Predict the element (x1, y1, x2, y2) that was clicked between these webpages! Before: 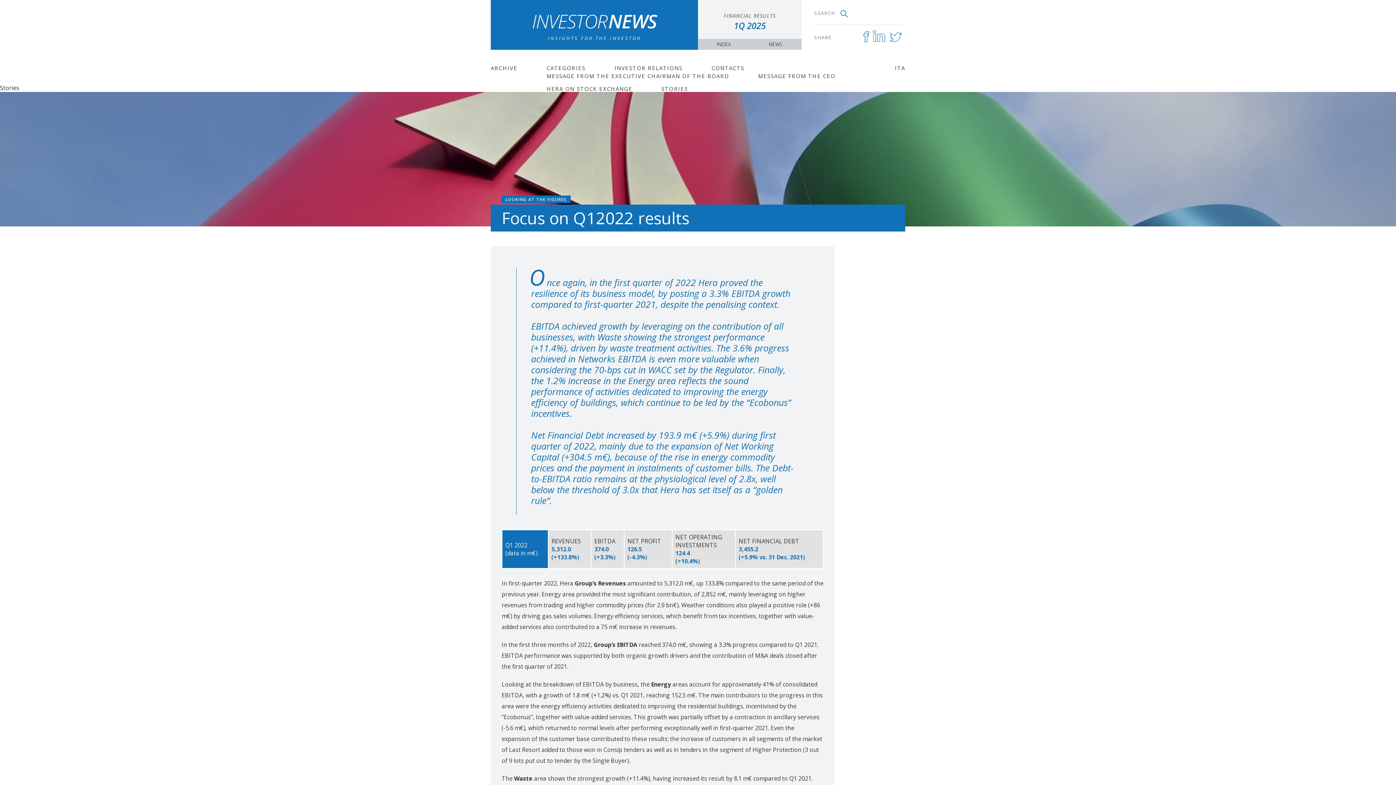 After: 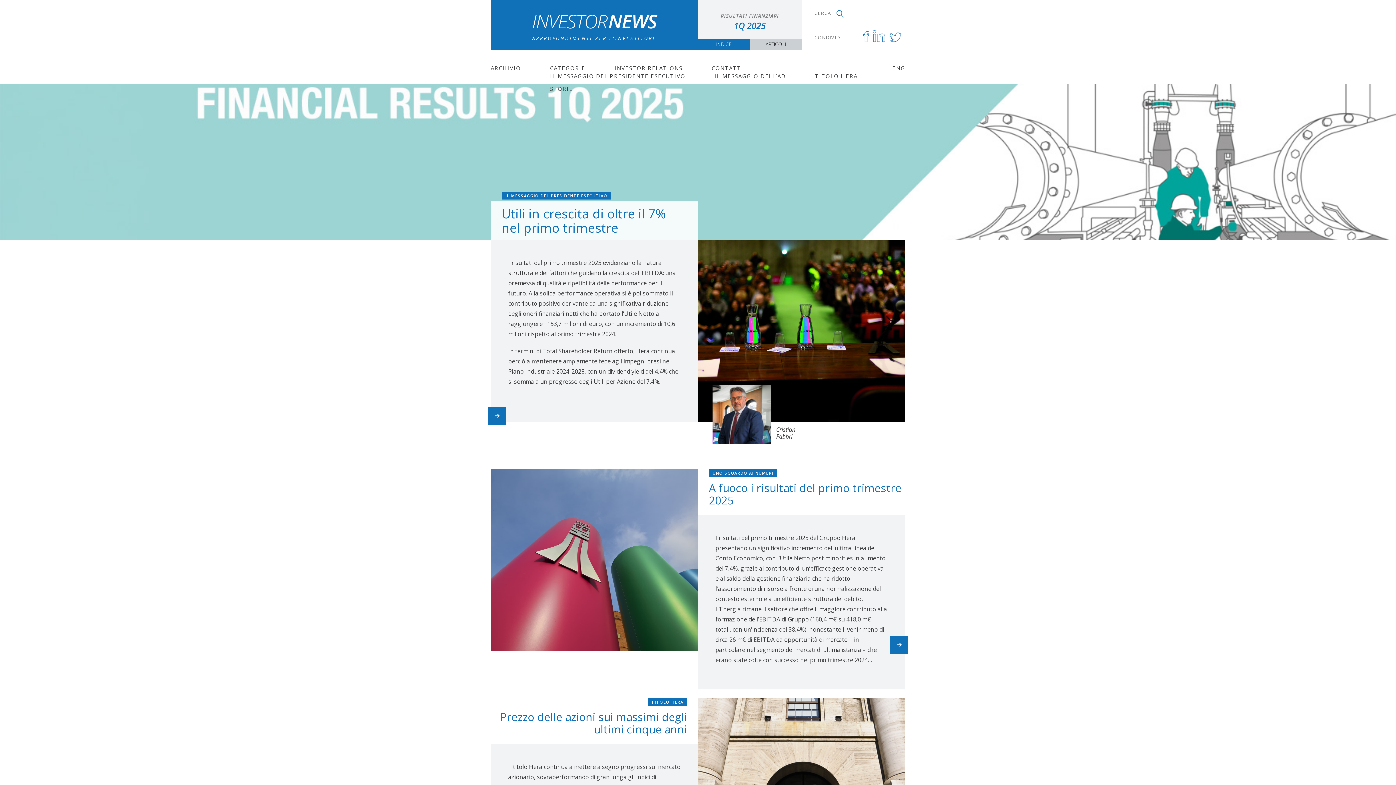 Action: bbox: (895, 64, 905, 73) label: ITA